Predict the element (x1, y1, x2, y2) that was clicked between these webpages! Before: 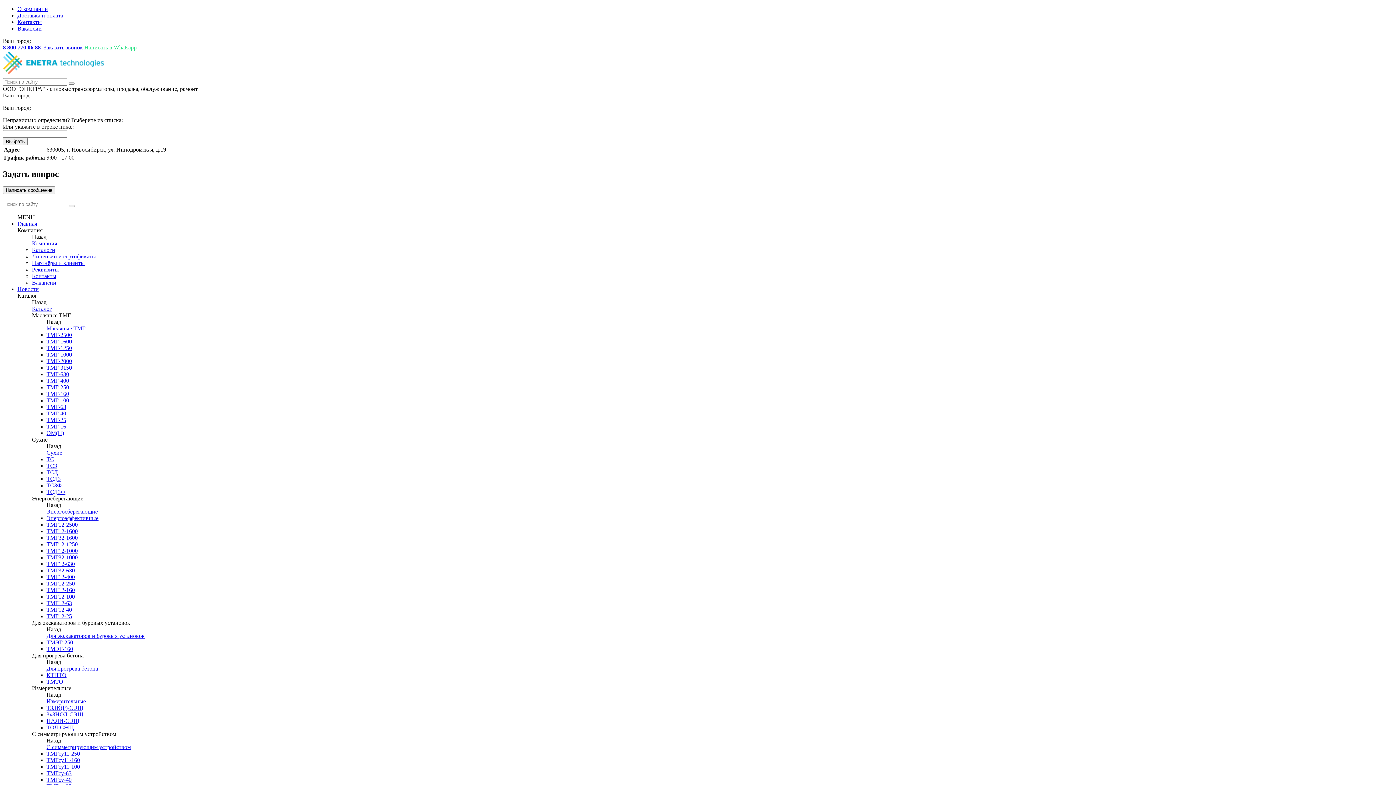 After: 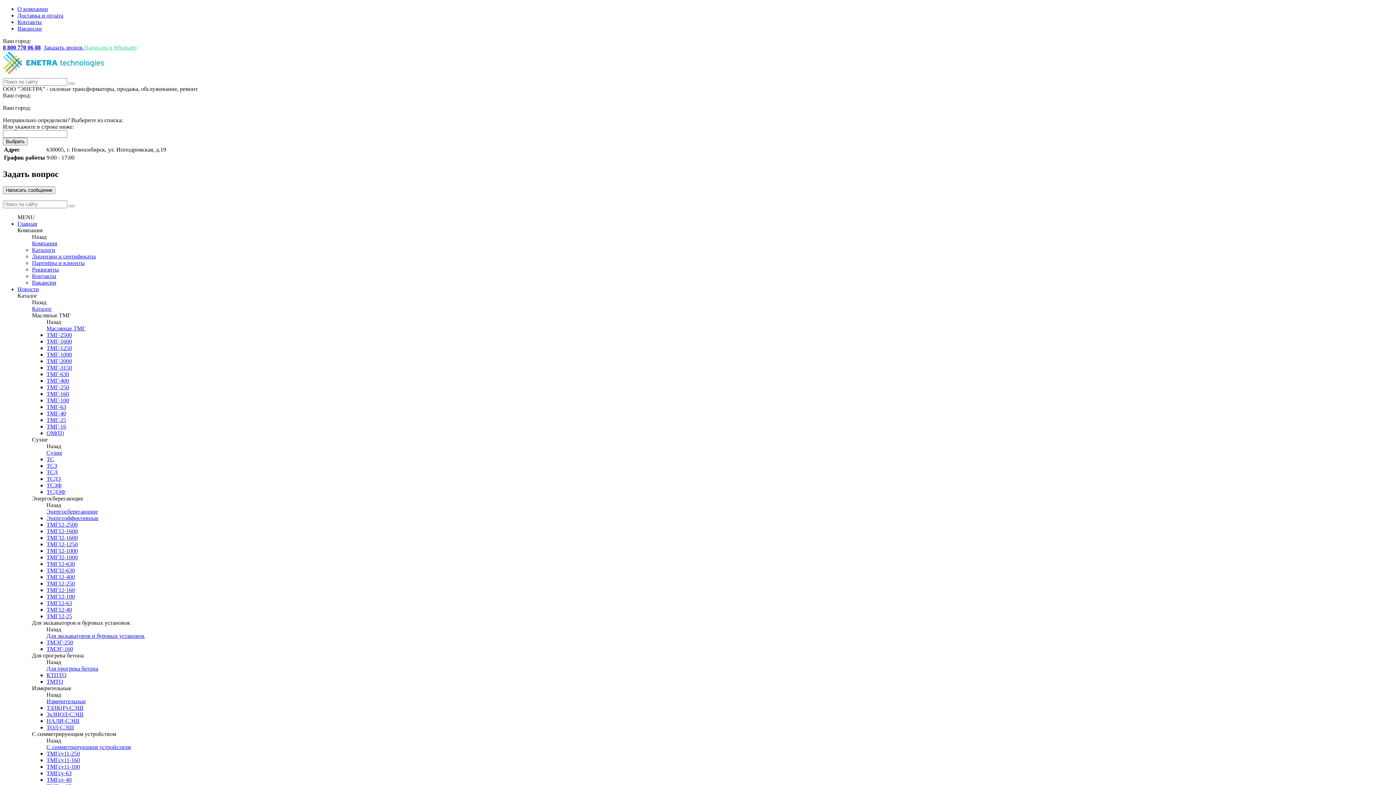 Action: label: ТМГ-1600 bbox: (46, 338, 72, 344)